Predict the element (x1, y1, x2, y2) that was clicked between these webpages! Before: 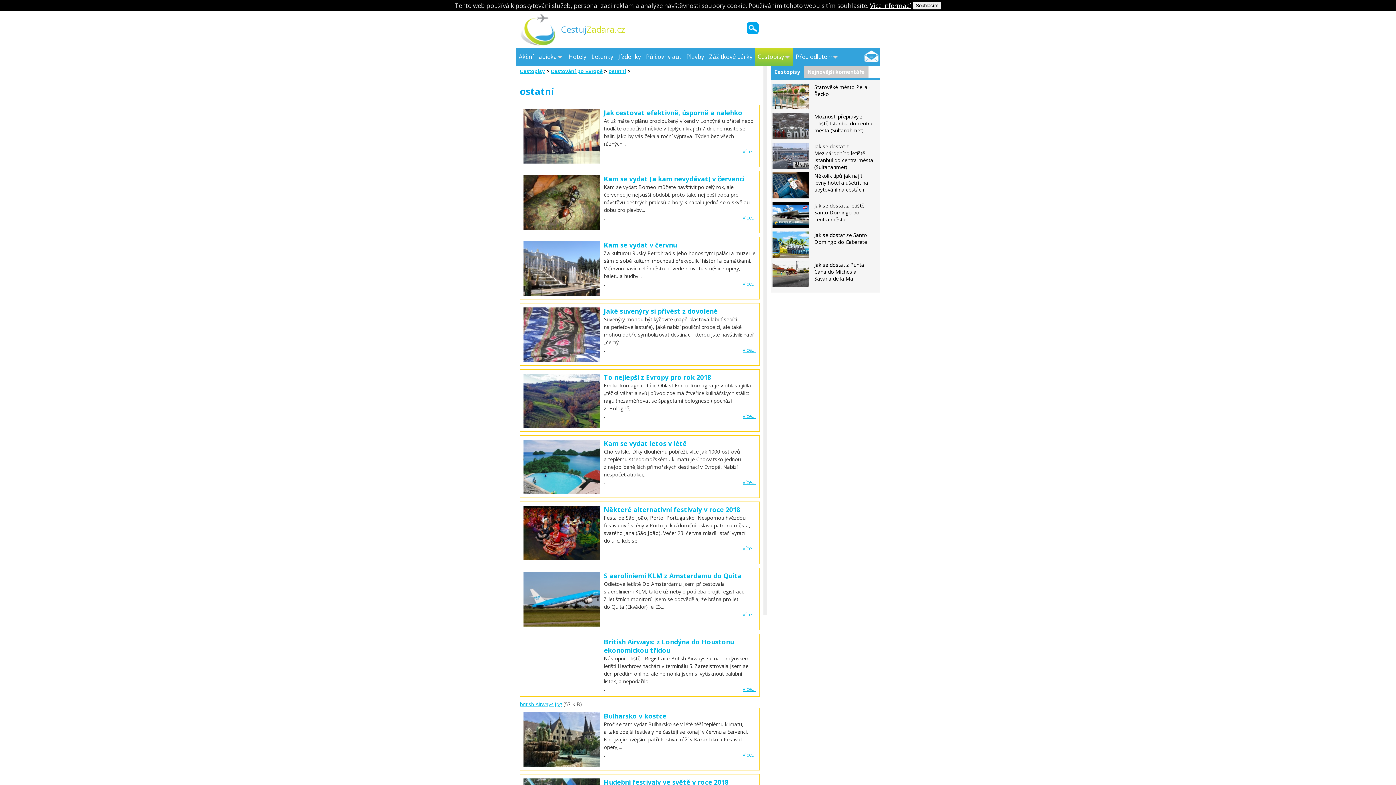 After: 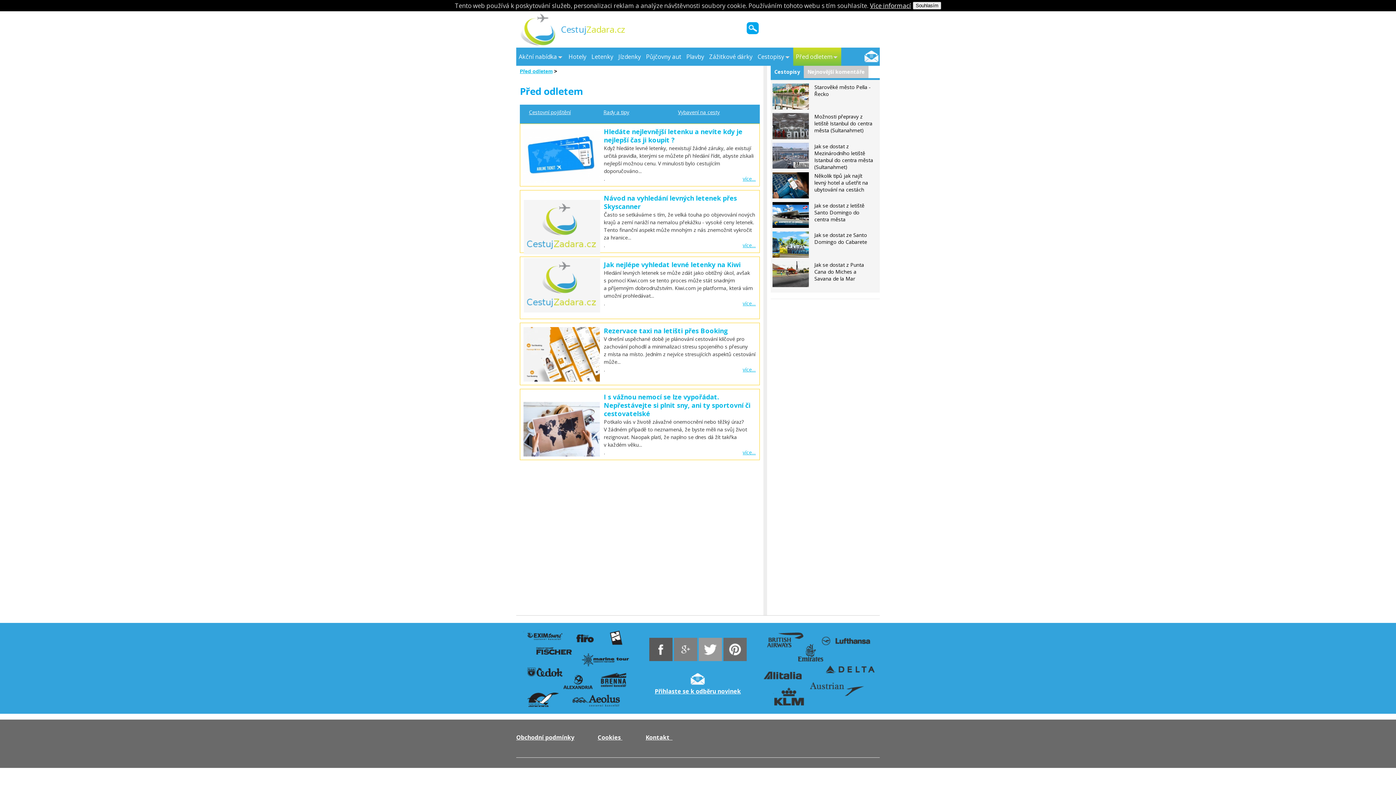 Action: label: Před odletem bbox: (793, 47, 841, 65)